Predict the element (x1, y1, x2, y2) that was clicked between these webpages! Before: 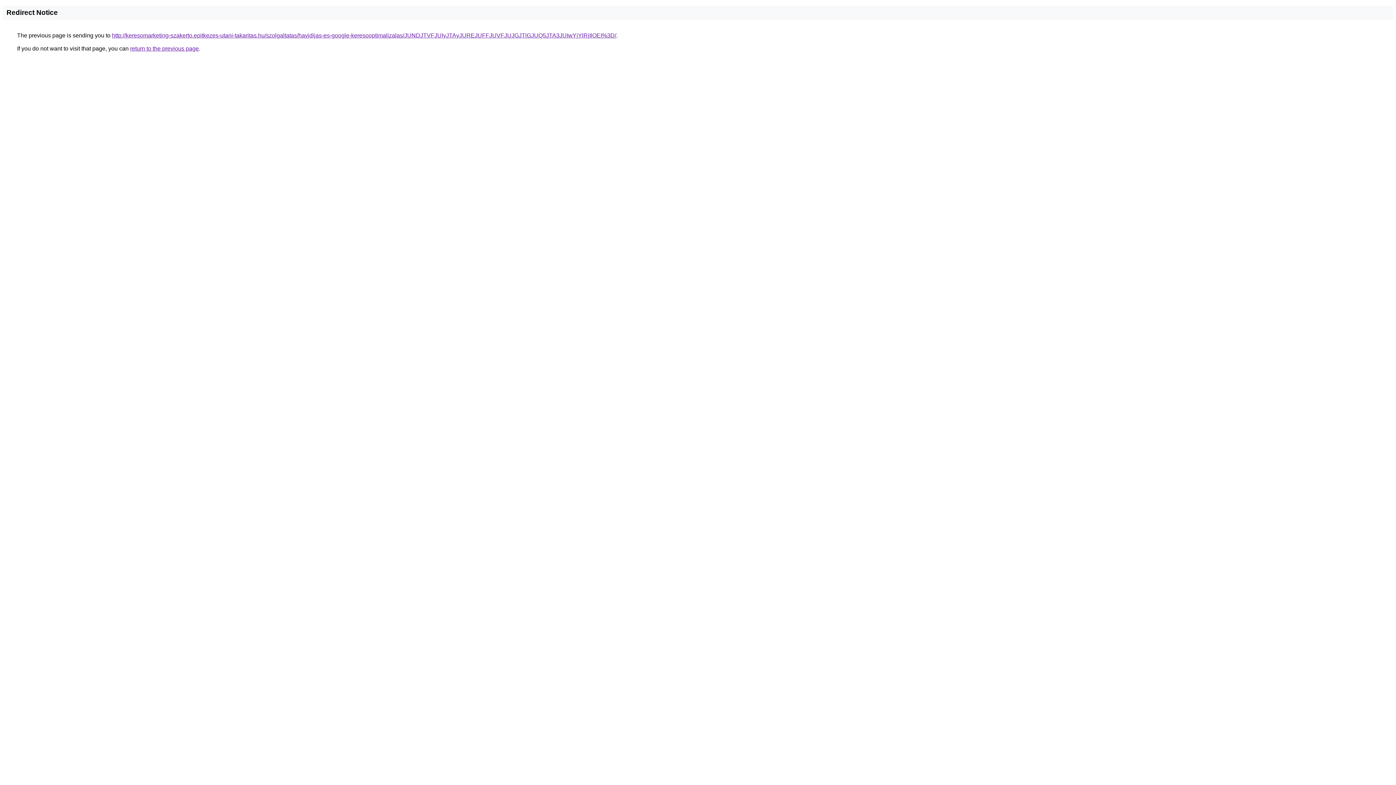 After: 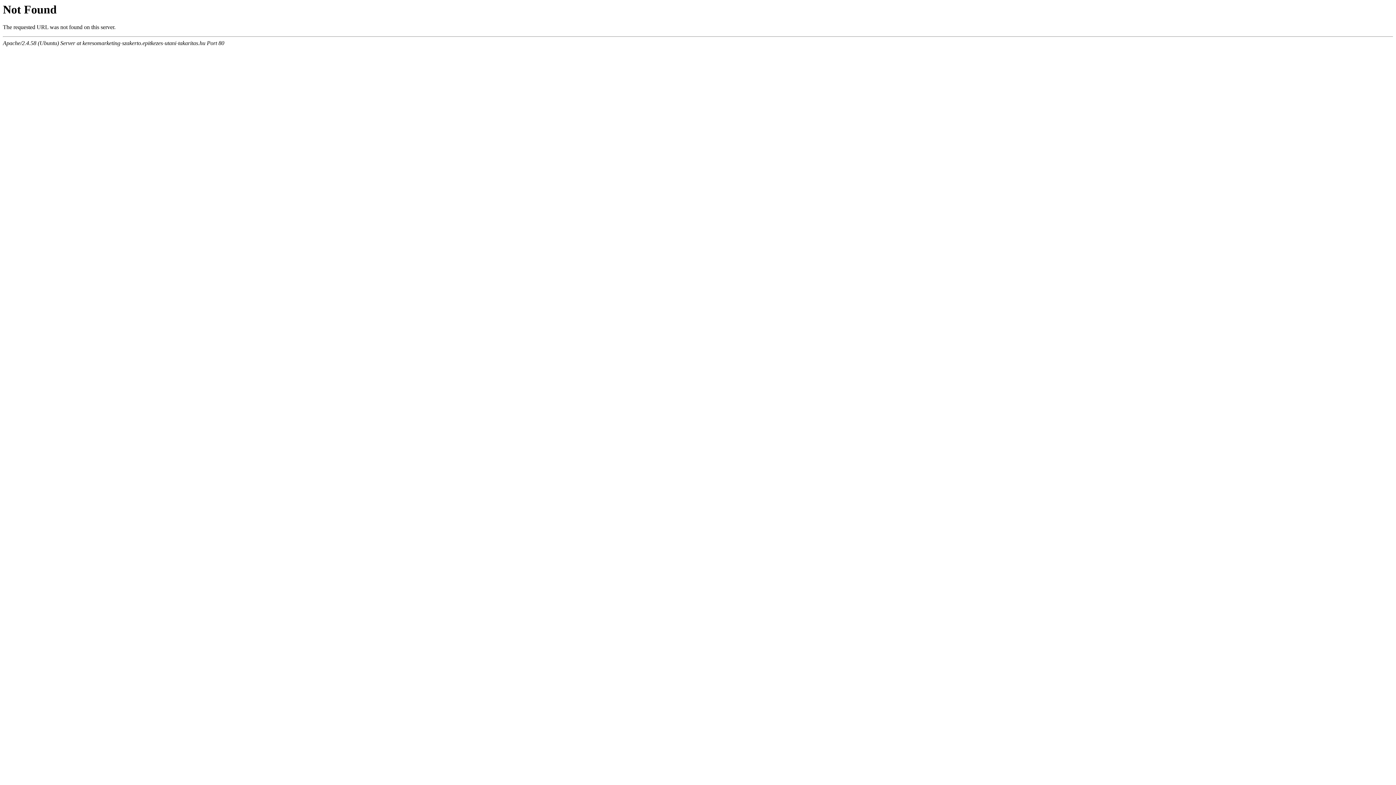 Action: label: http://keresomarketing-szakerto.epitkezes-utani-takaritas.hu/szolgaltatas/havidijas-es-google-keresooptimalizalas/JUNDJTVFJUIyJTAyJUREJUFFJUVFJUJGJTlGJUQ5JTA3JUIwYjYlRjIlOEI%3D/ bbox: (112, 32, 616, 38)